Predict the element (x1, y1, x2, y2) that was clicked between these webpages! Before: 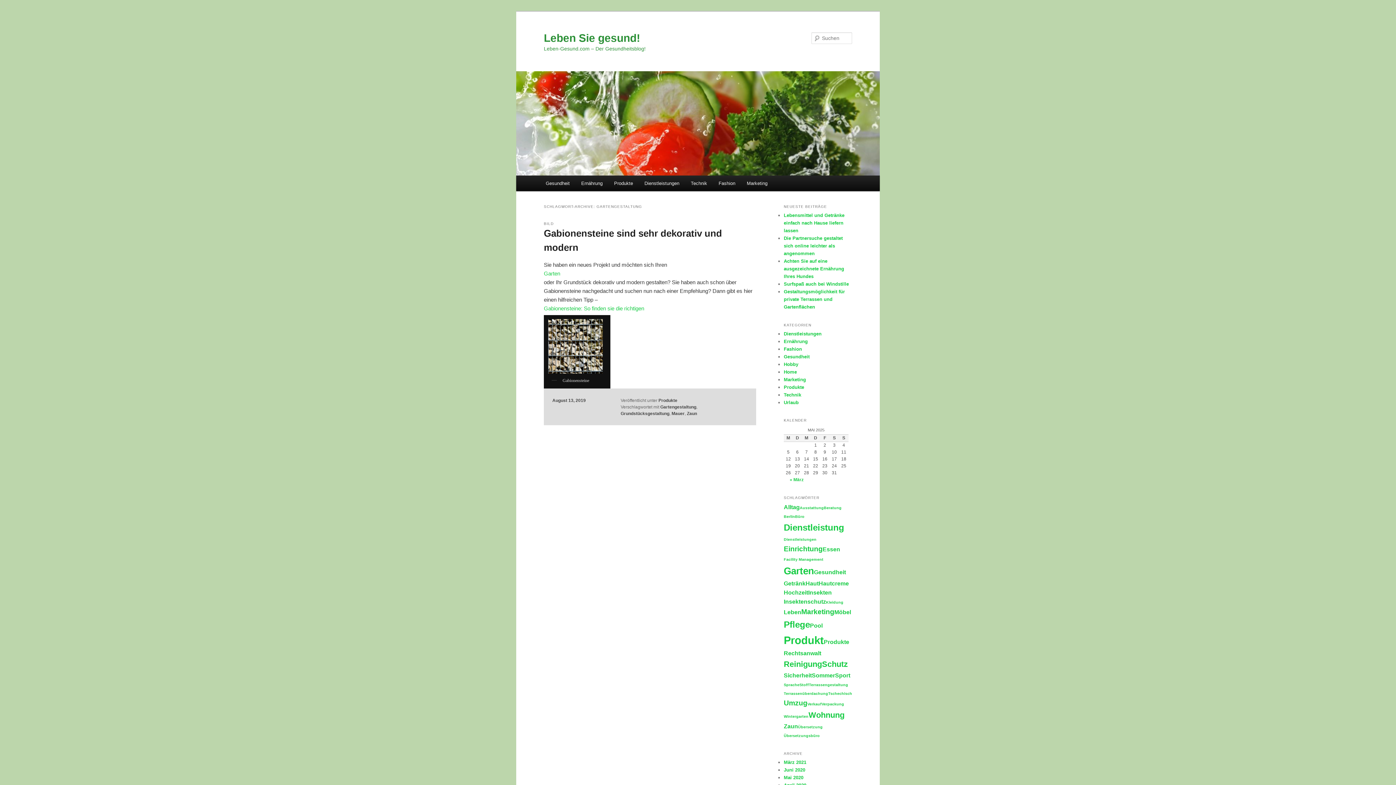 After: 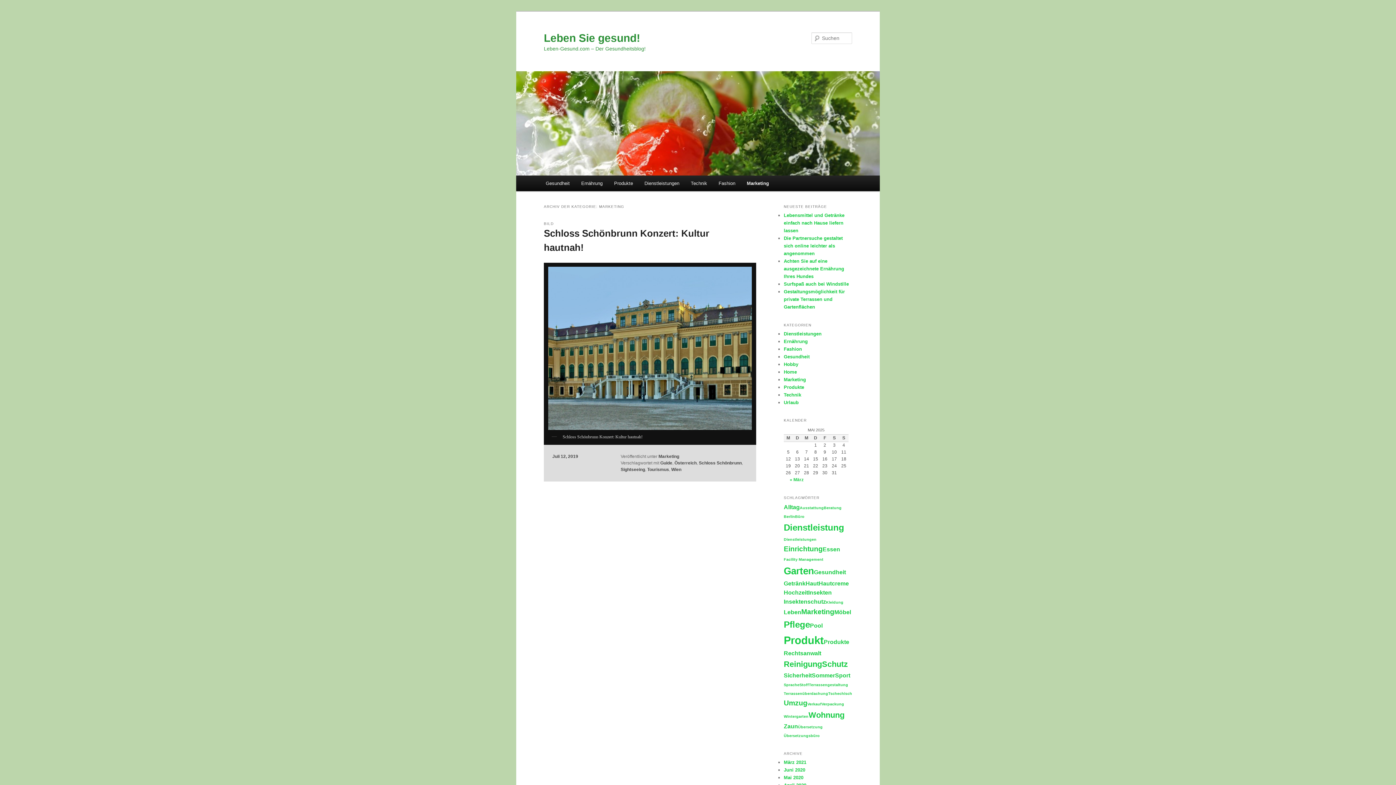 Action: bbox: (784, 377, 806, 382) label: Marketing